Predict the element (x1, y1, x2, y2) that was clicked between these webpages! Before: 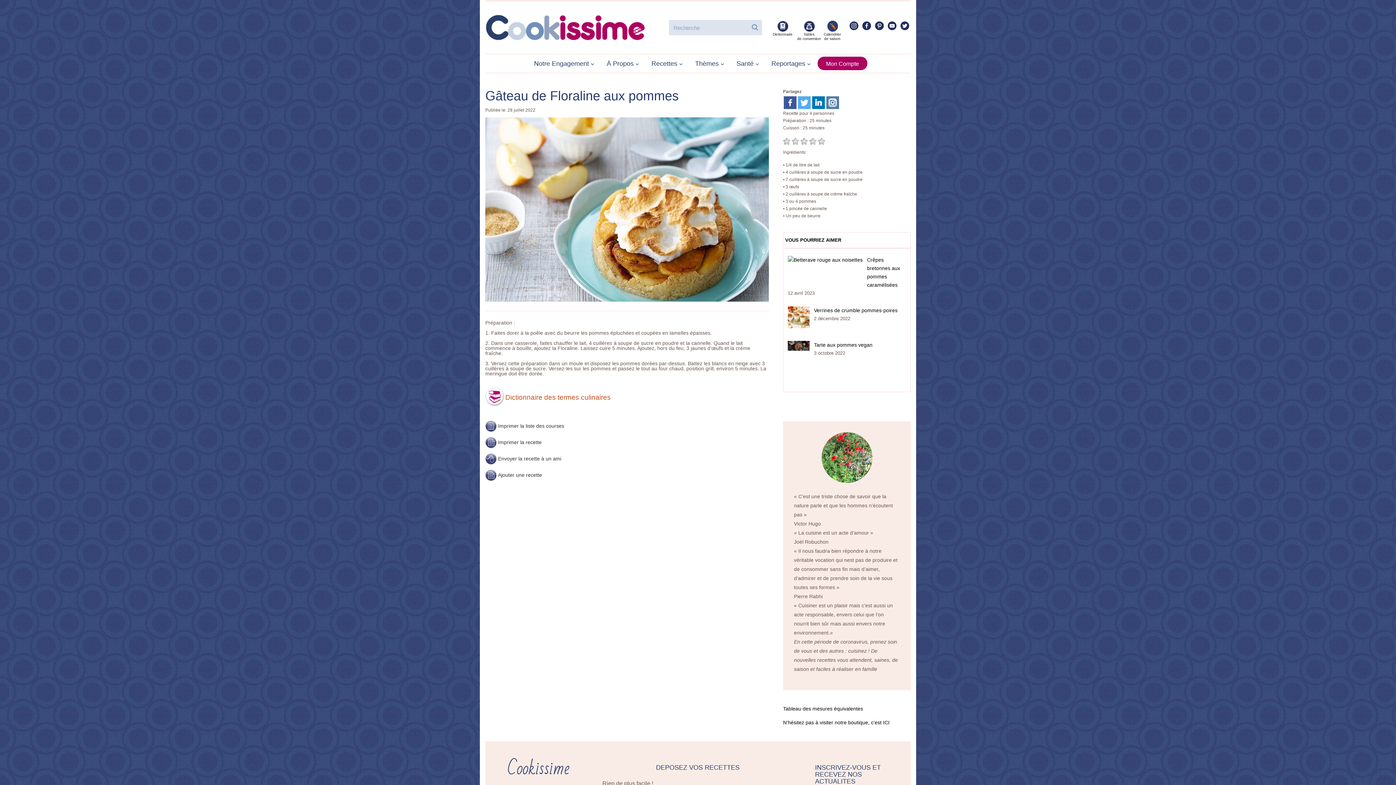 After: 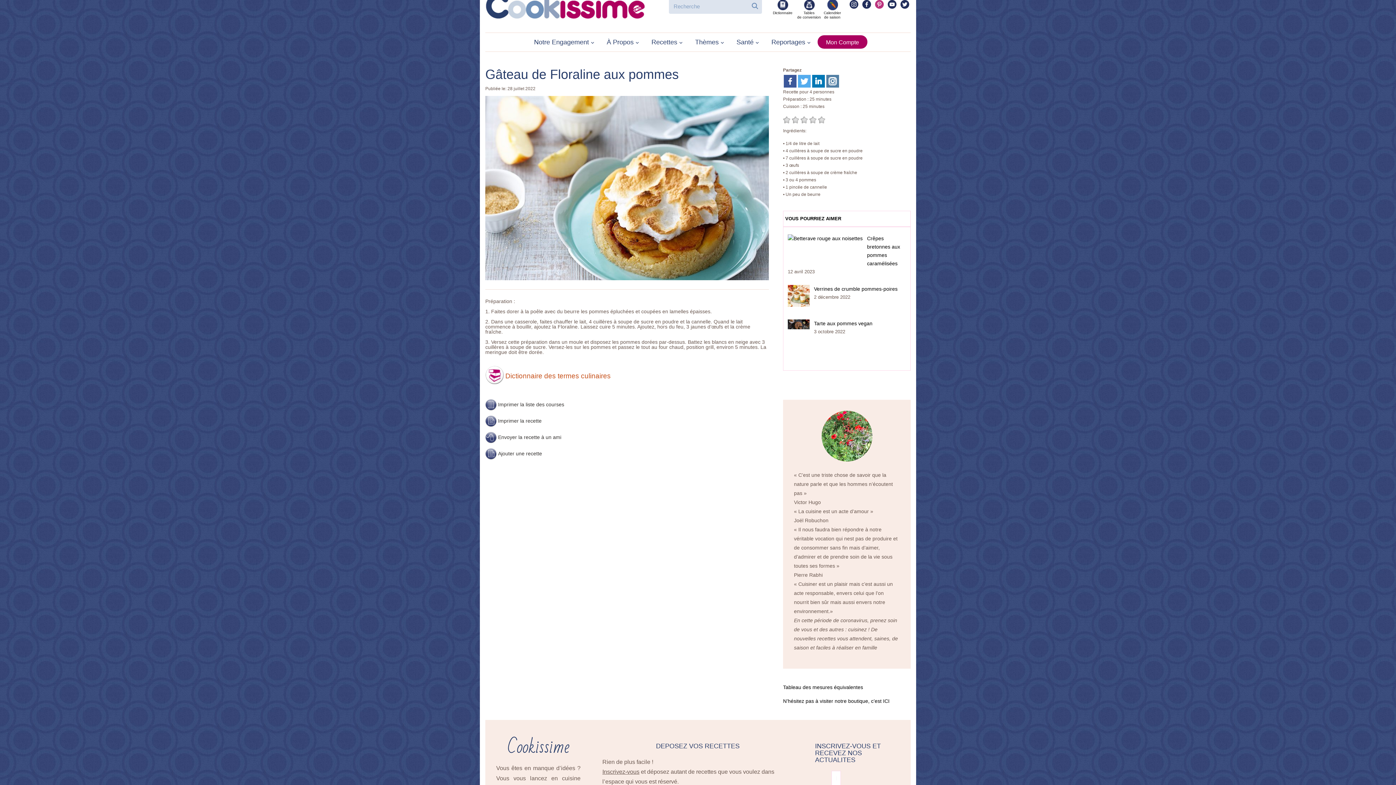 Action: label: pinterest bbox: (875, 23, 884, 28)